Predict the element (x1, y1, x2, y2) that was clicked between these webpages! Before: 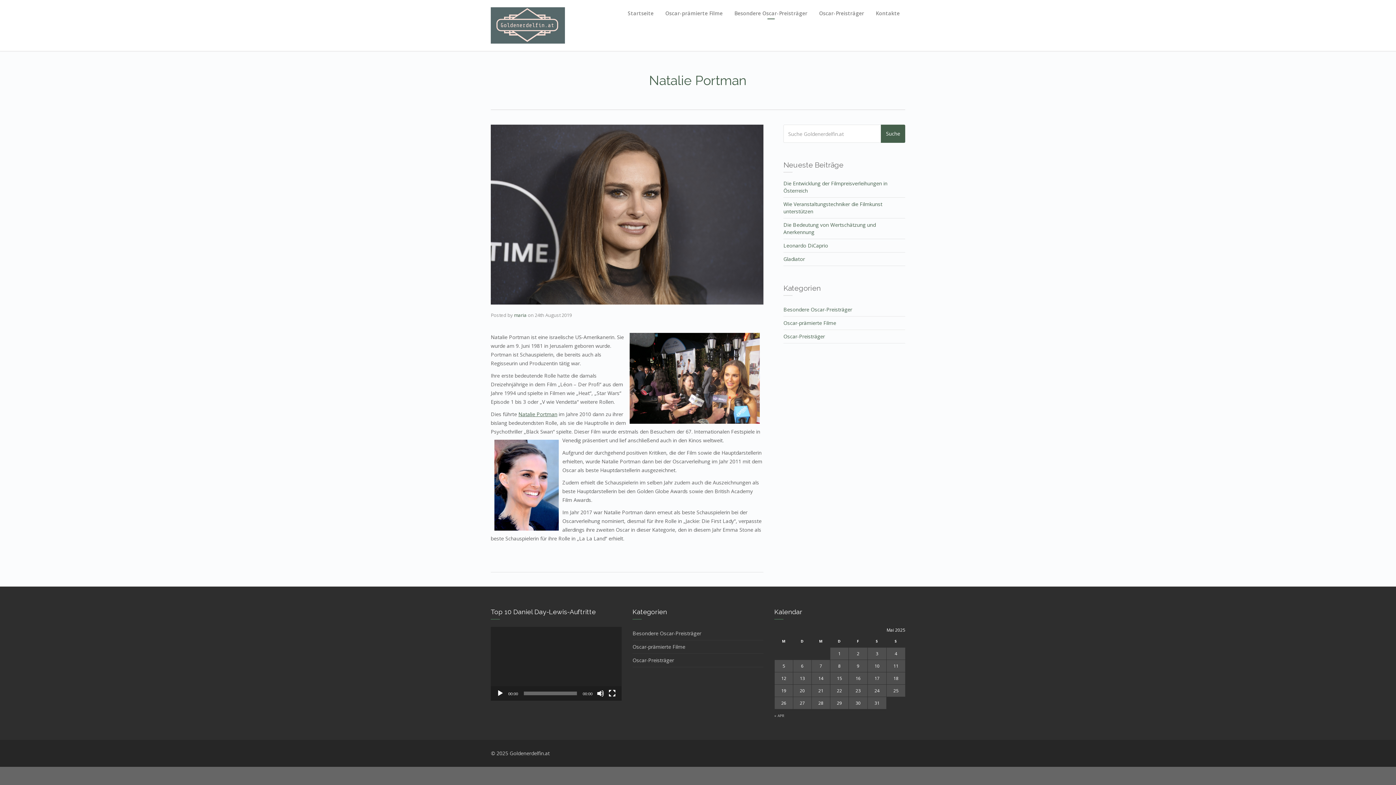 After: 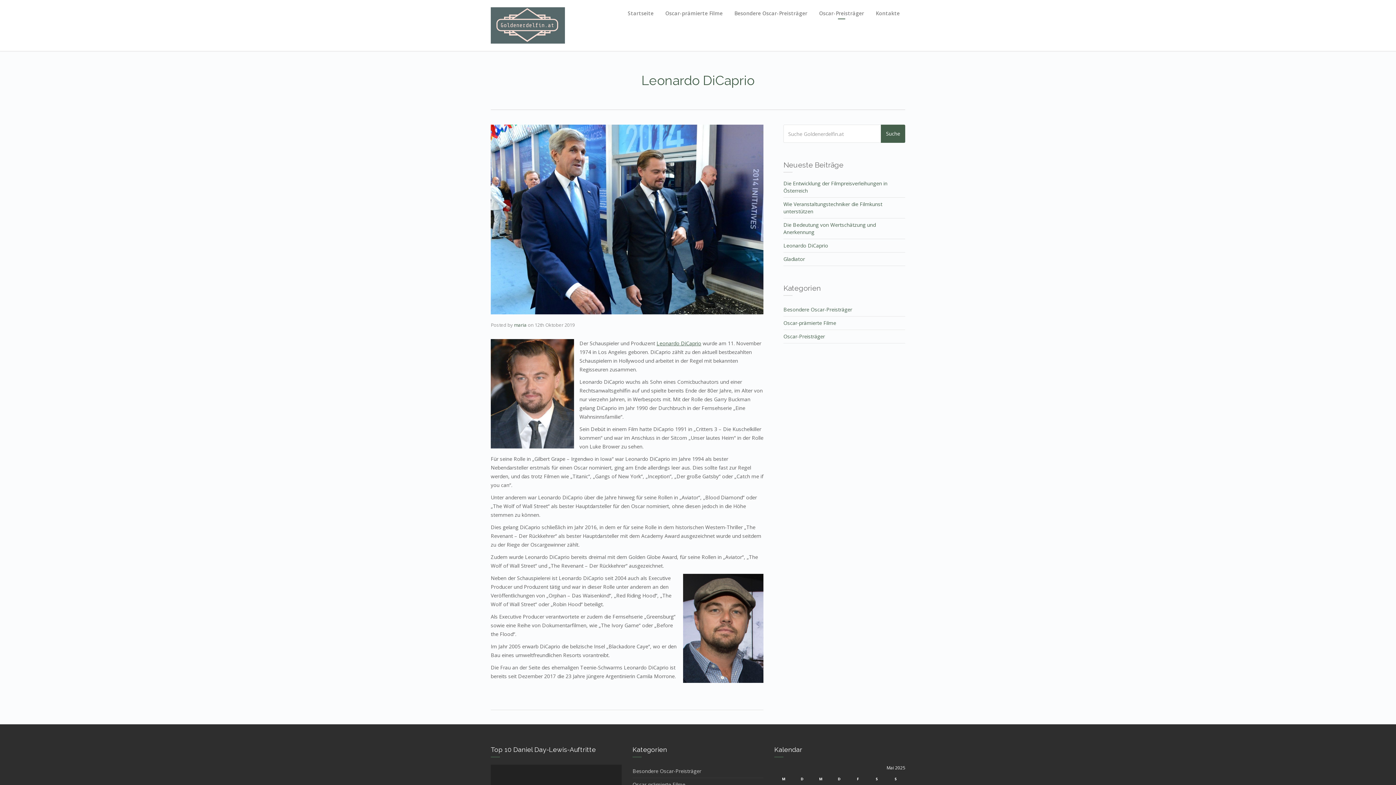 Action: bbox: (783, 242, 828, 249) label: Leonardo DiCaprio